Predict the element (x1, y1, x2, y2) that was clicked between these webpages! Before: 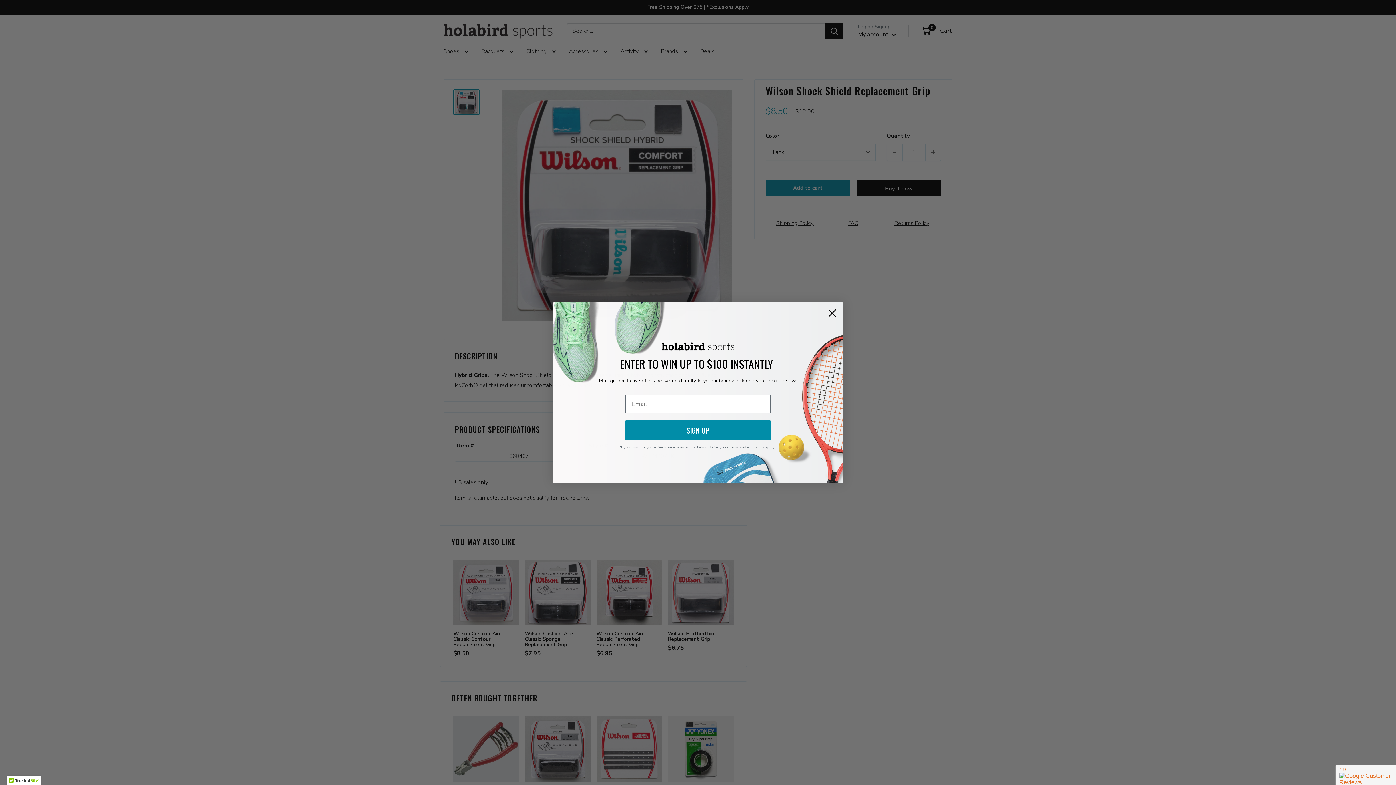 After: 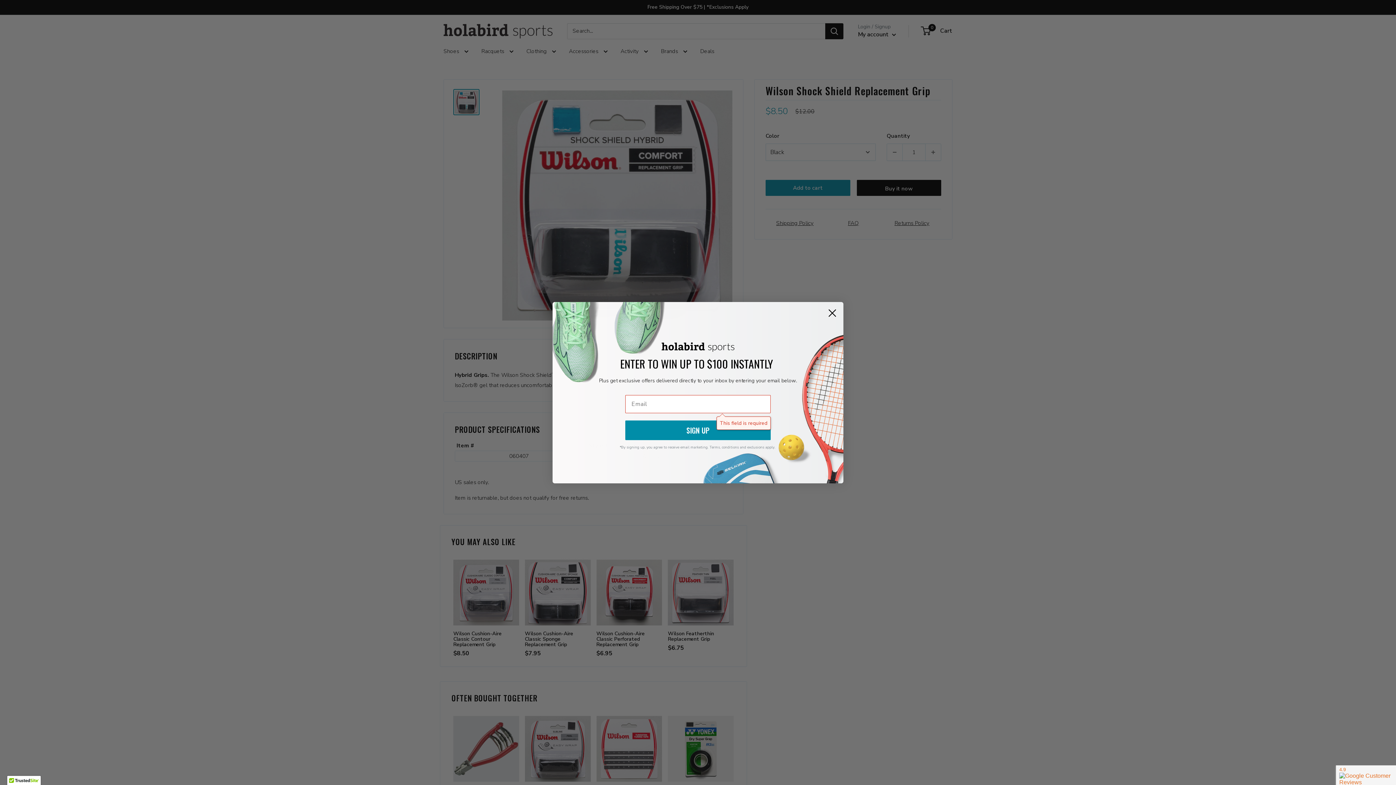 Action: bbox: (625, 434, 770, 453) label: SIGN UP